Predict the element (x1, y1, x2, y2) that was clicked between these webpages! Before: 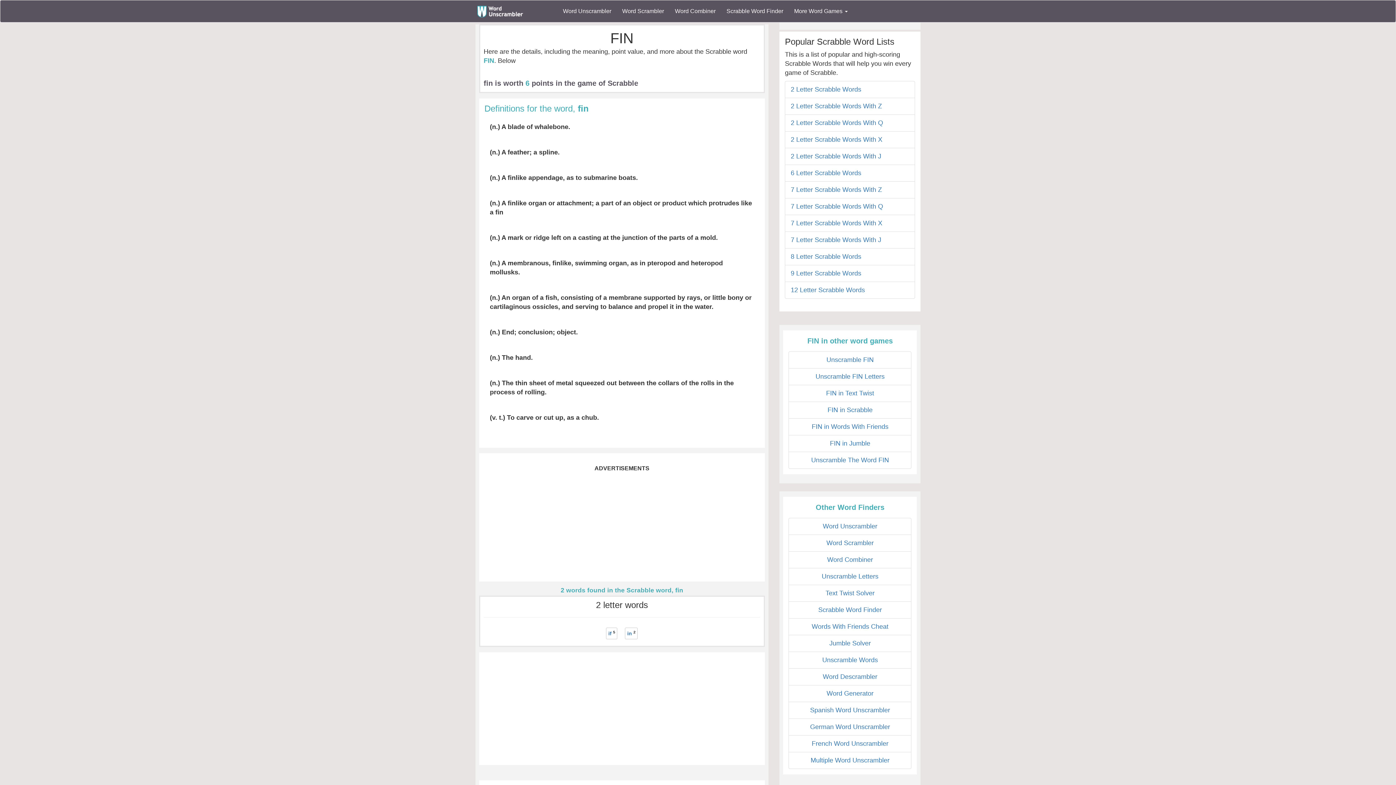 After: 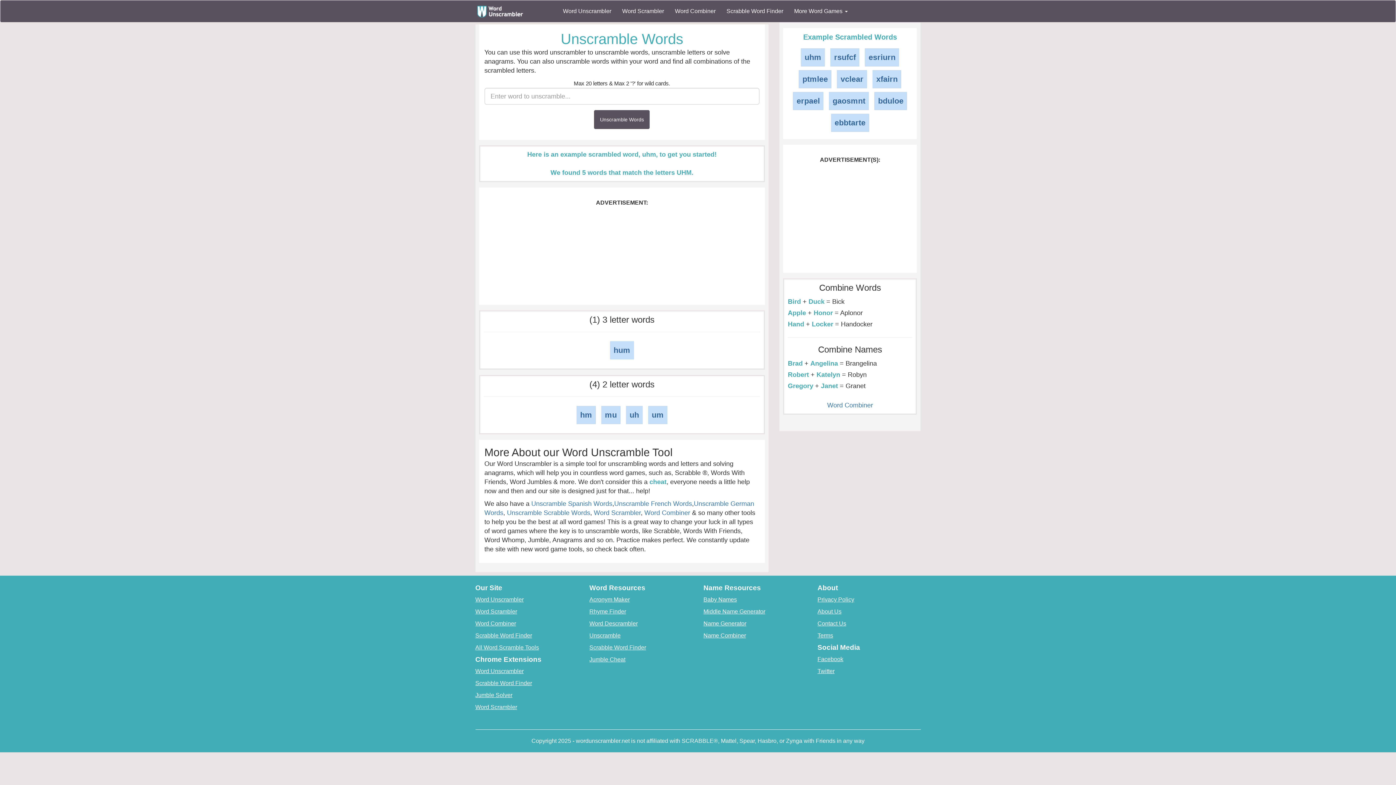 Action: bbox: (822, 656, 878, 664) label: Unscramble Words